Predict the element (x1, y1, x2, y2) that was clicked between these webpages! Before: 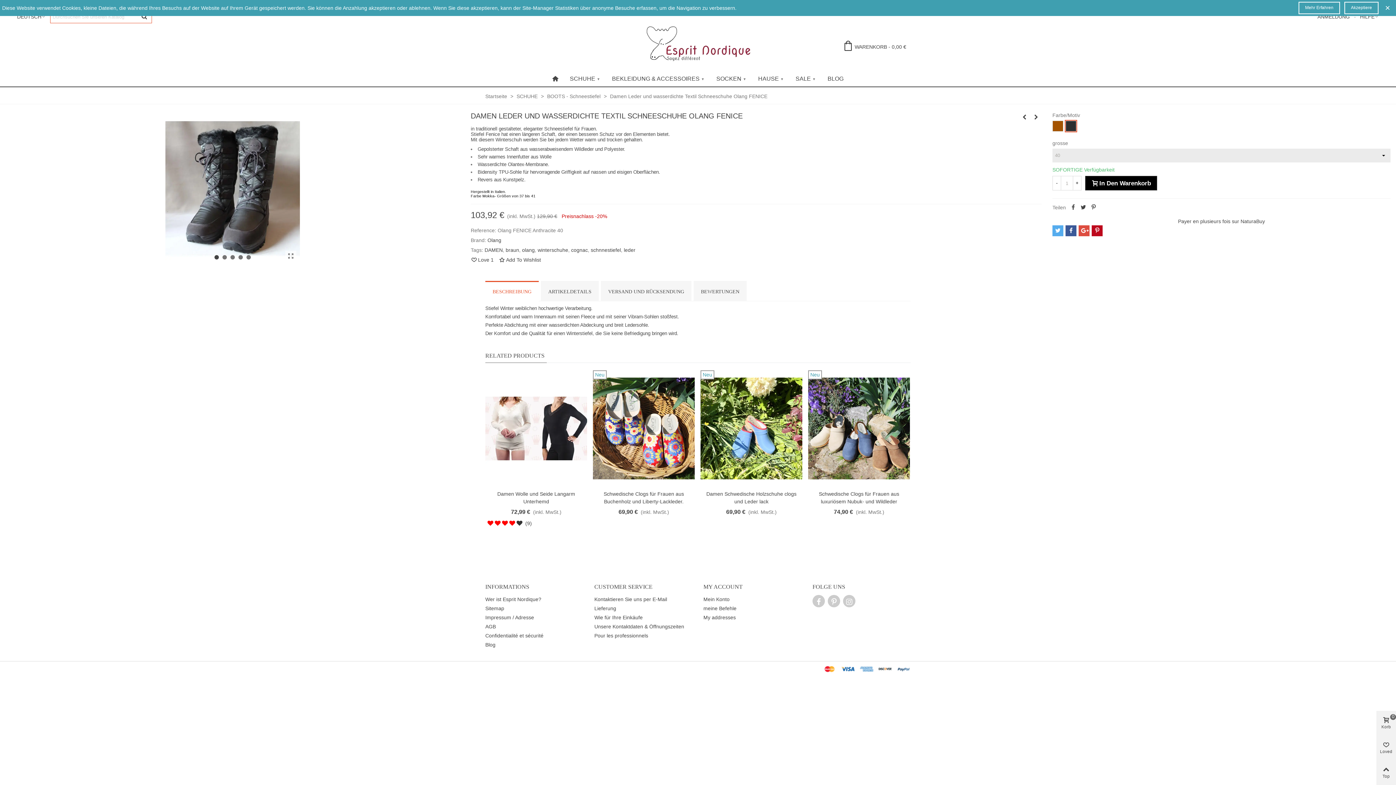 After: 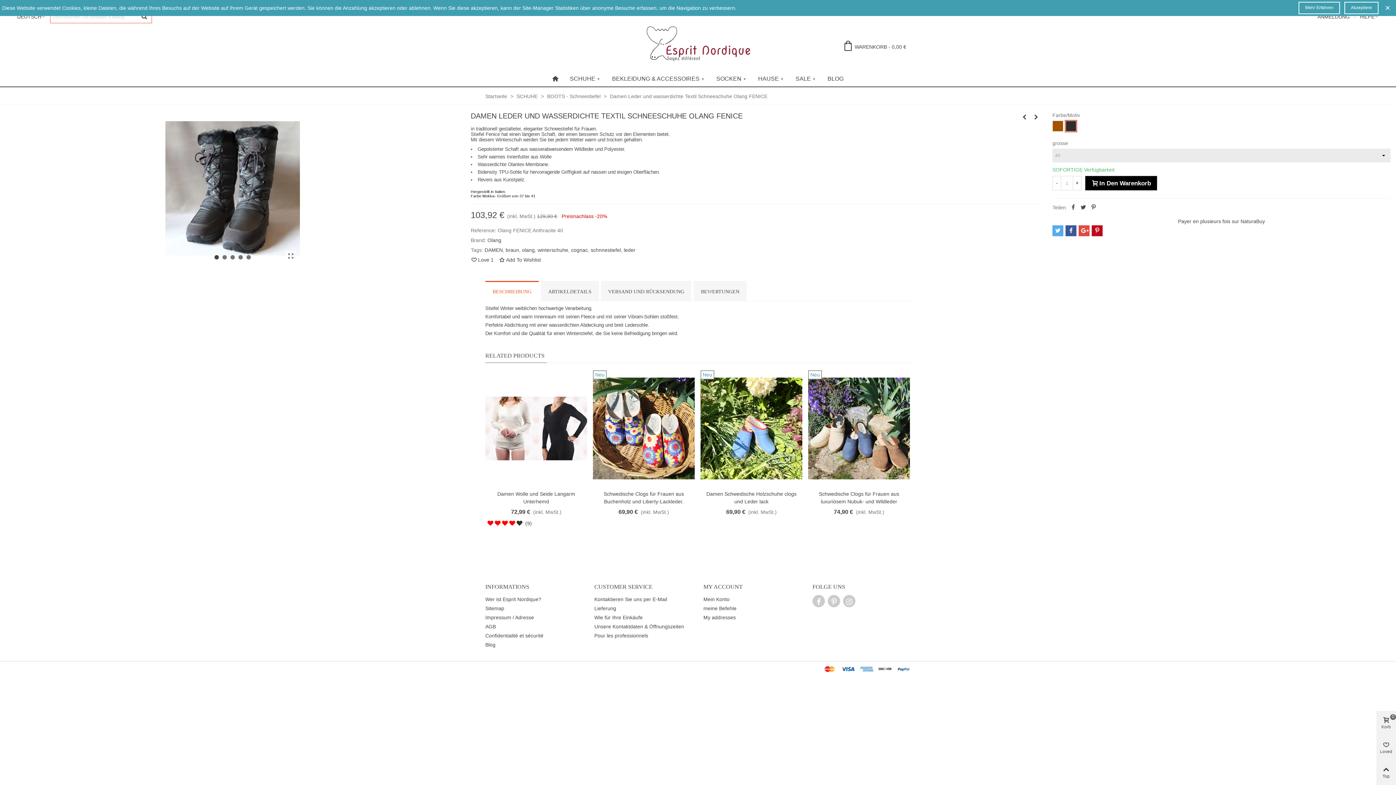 Action: bbox: (610, 93, 767, 99) label: Damen Leder und wasserdichte Textil Schneeschuhe Olang FENICE